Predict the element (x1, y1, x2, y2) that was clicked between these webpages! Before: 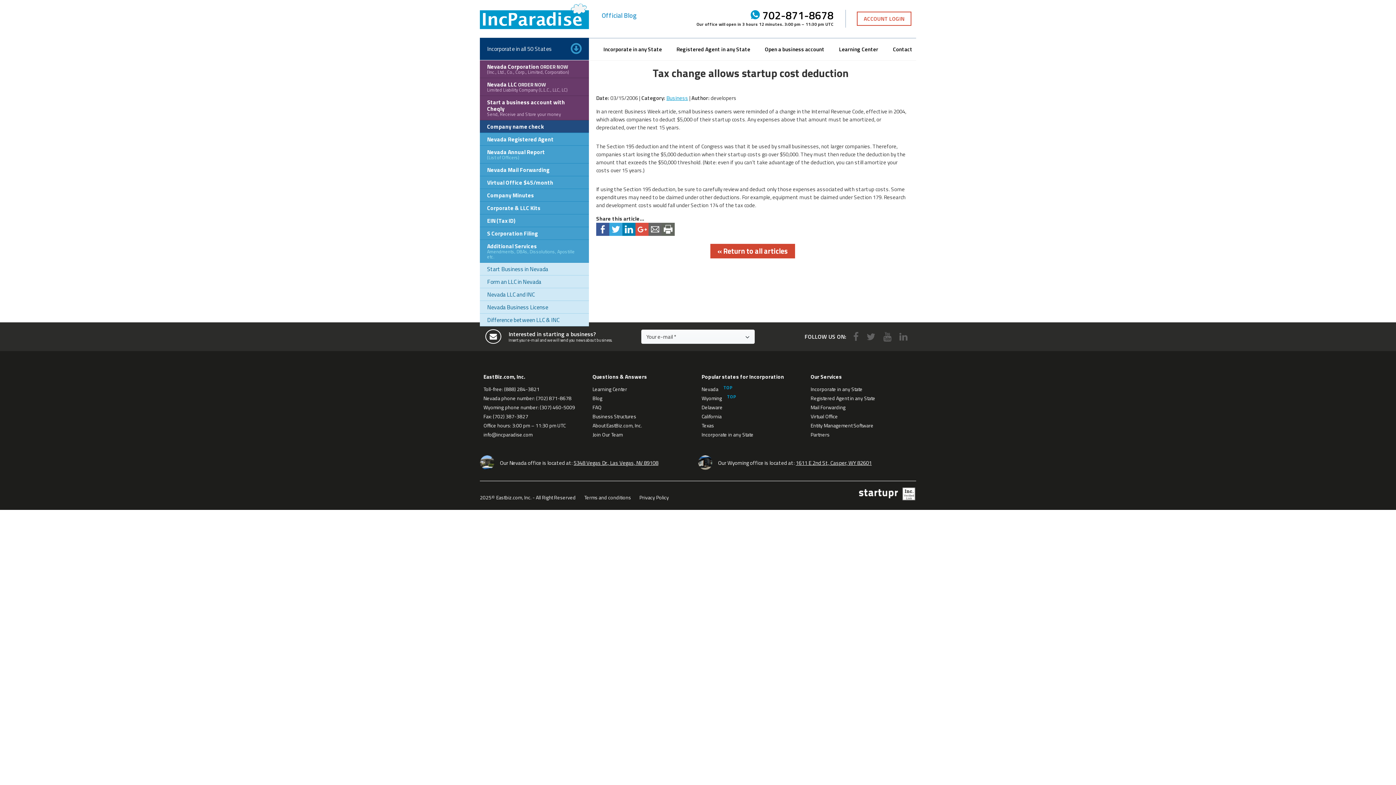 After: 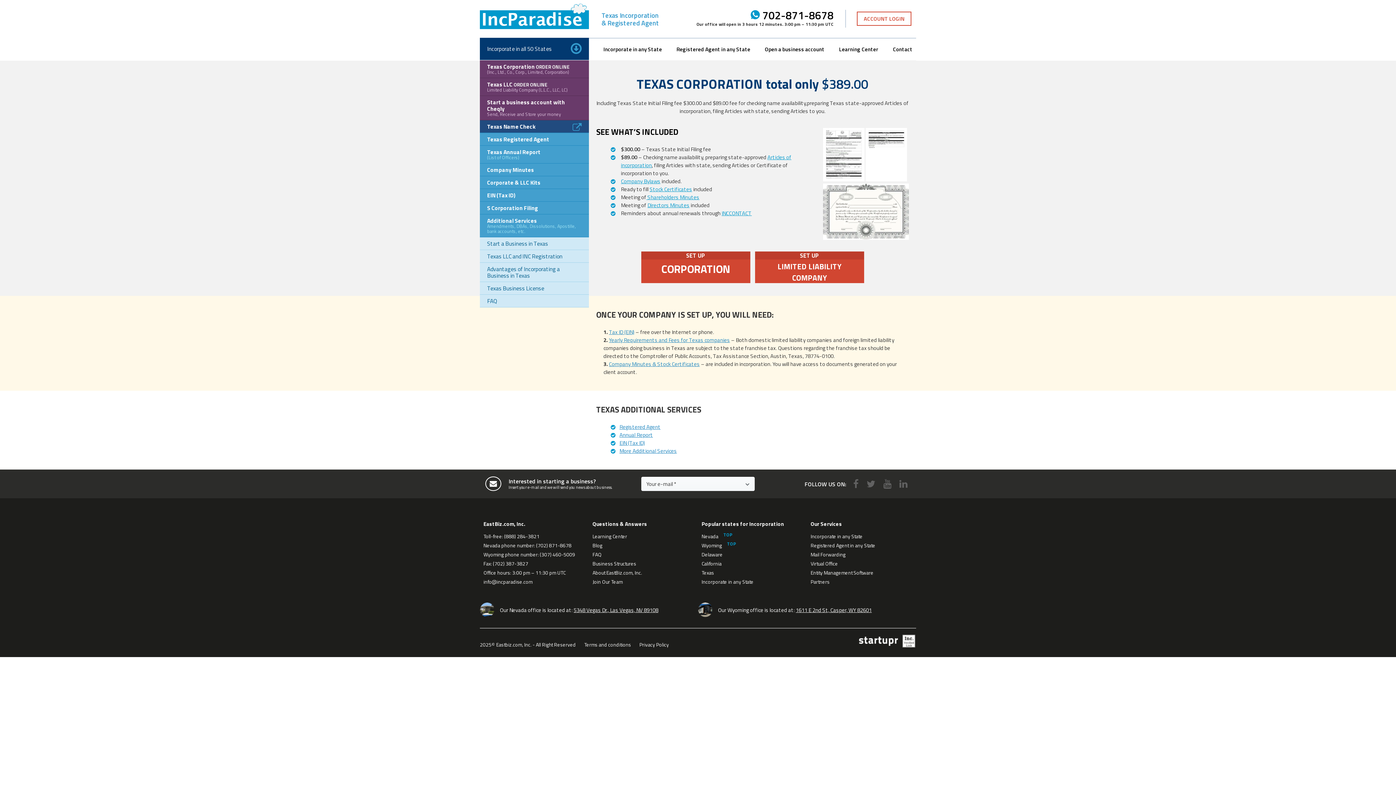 Action: label: Texas bbox: (701, 421, 714, 429)